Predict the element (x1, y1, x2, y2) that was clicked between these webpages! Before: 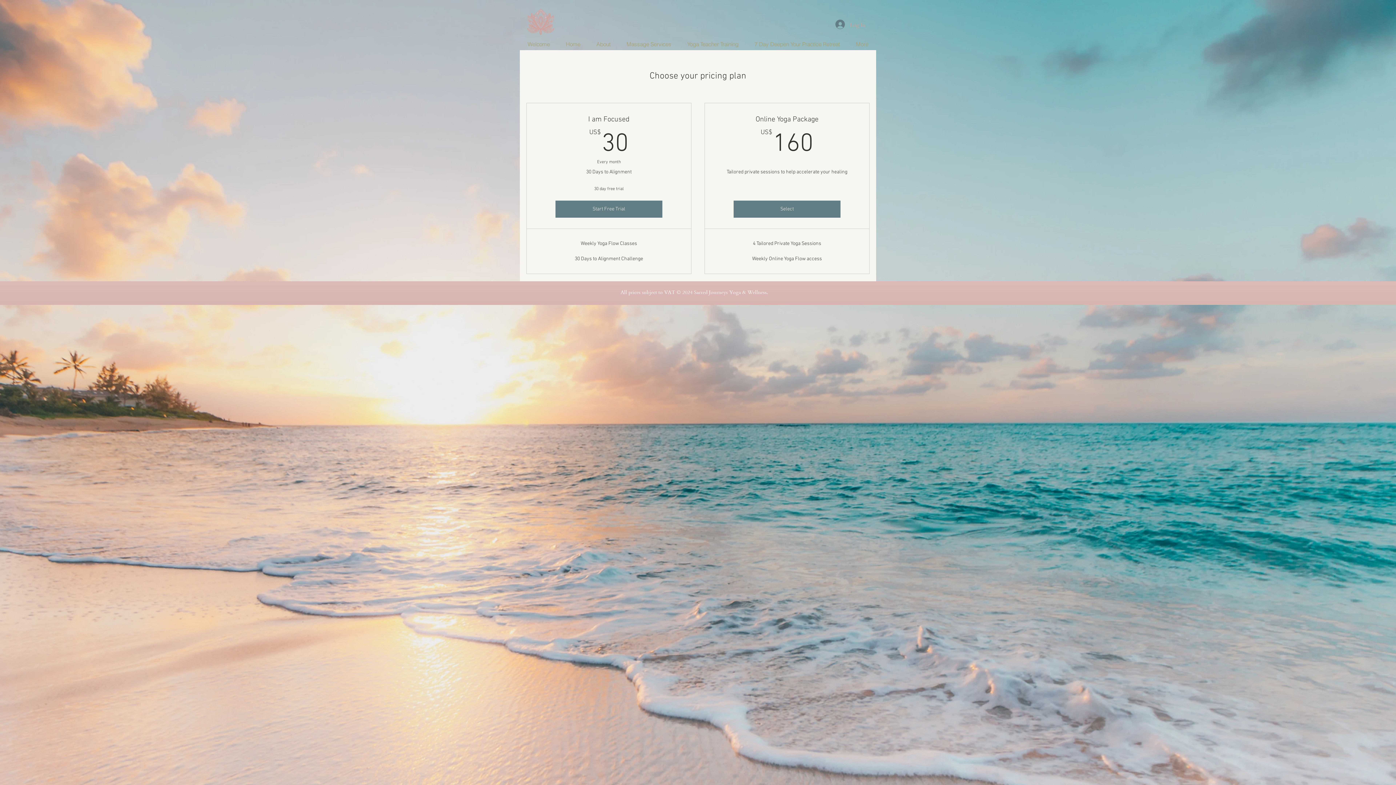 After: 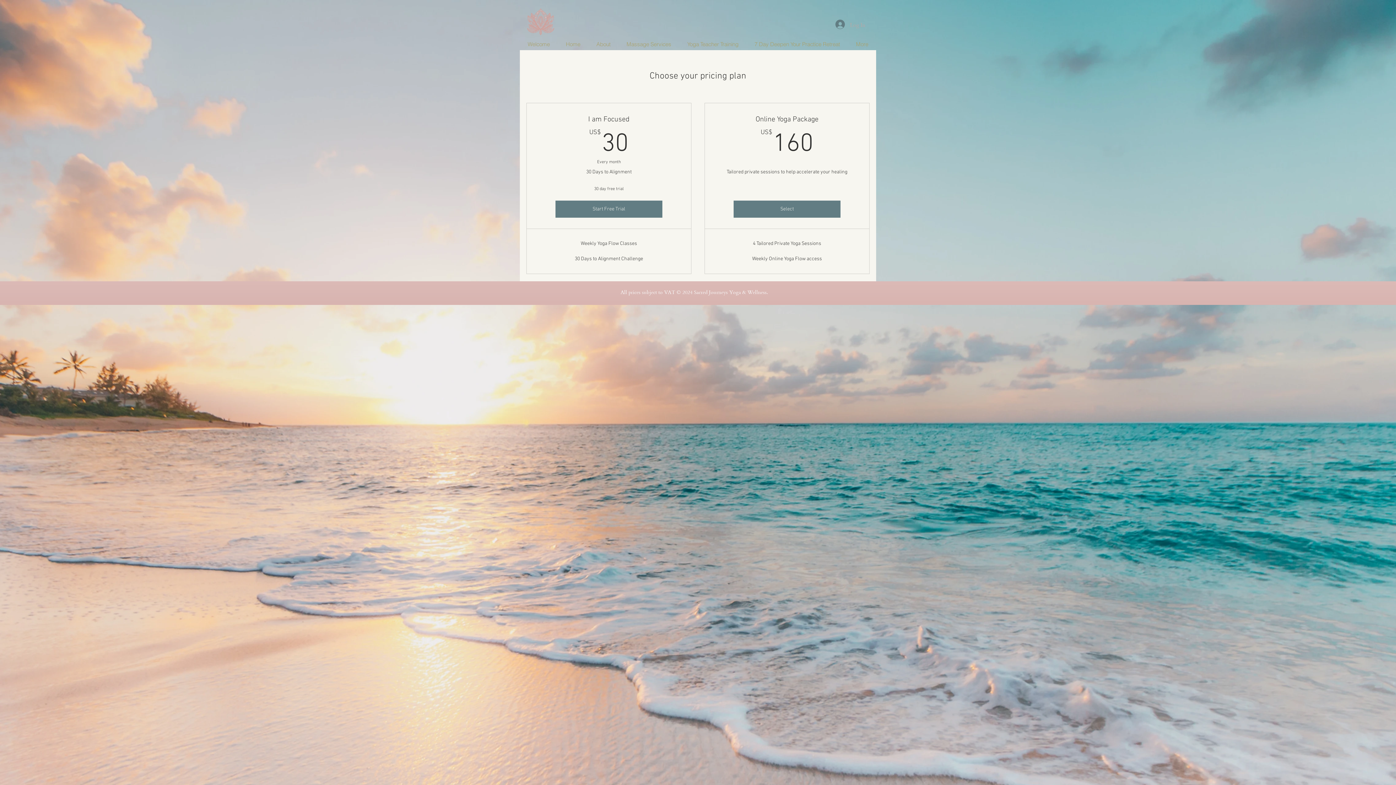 Action: bbox: (830, 17, 870, 31) label: Log In